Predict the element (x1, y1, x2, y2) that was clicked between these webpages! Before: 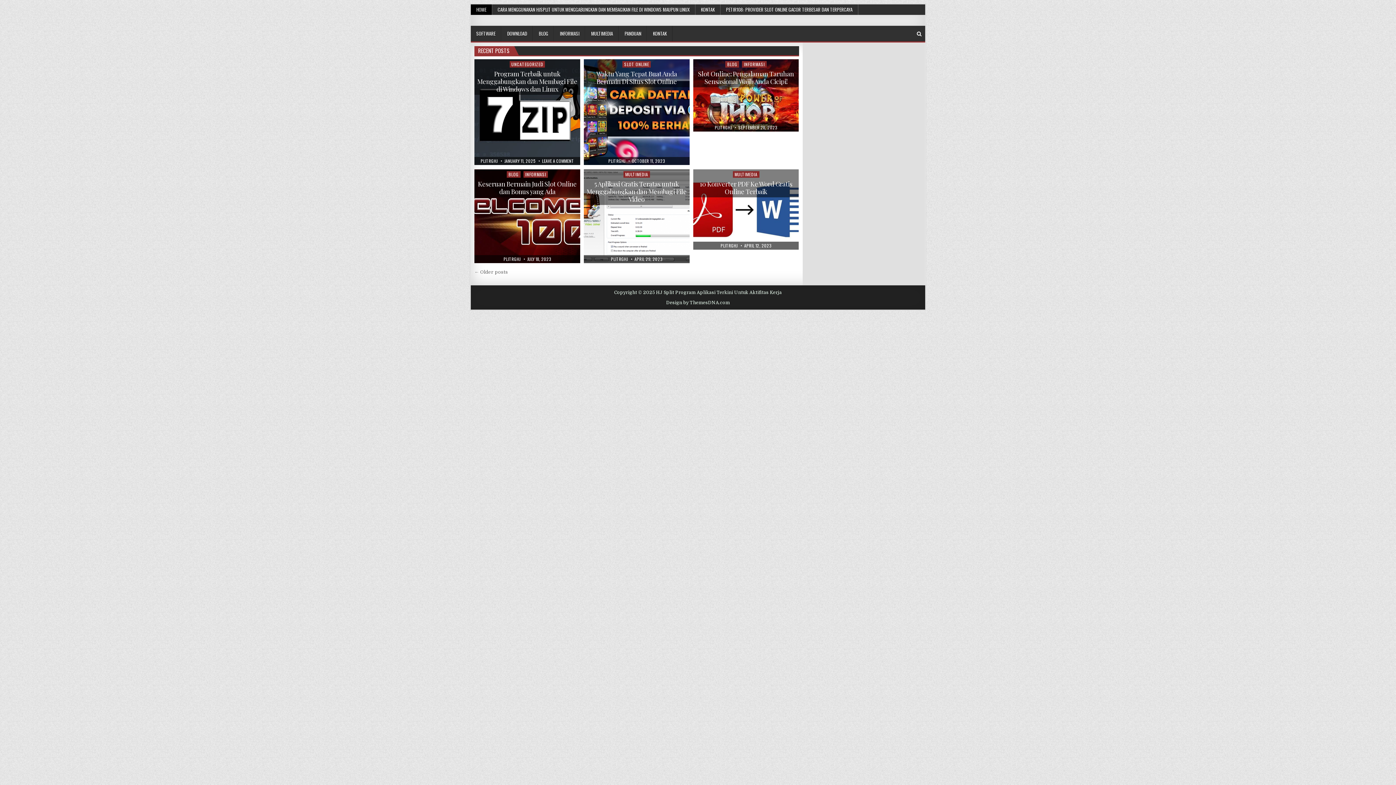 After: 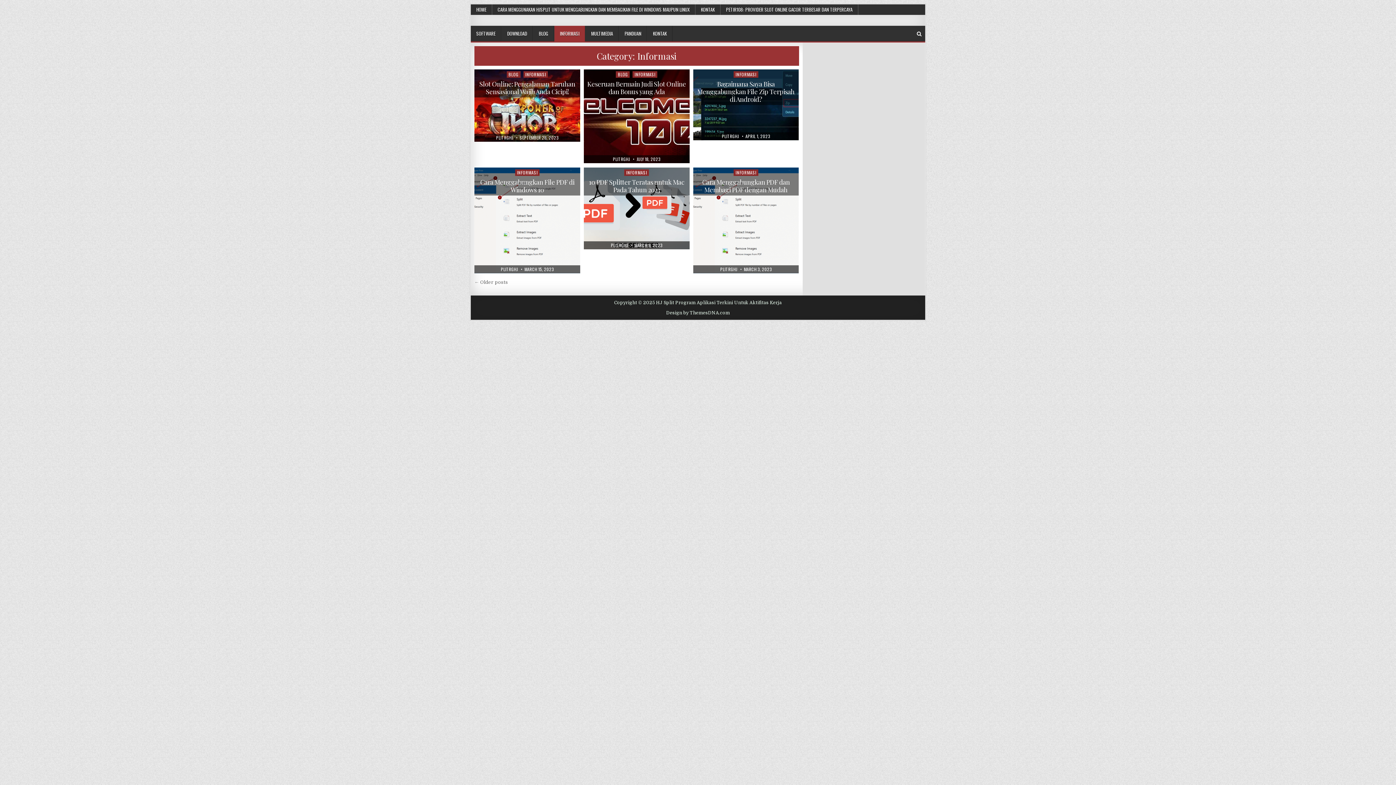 Action: bbox: (742, 61, 766, 67) label: INFORMASI